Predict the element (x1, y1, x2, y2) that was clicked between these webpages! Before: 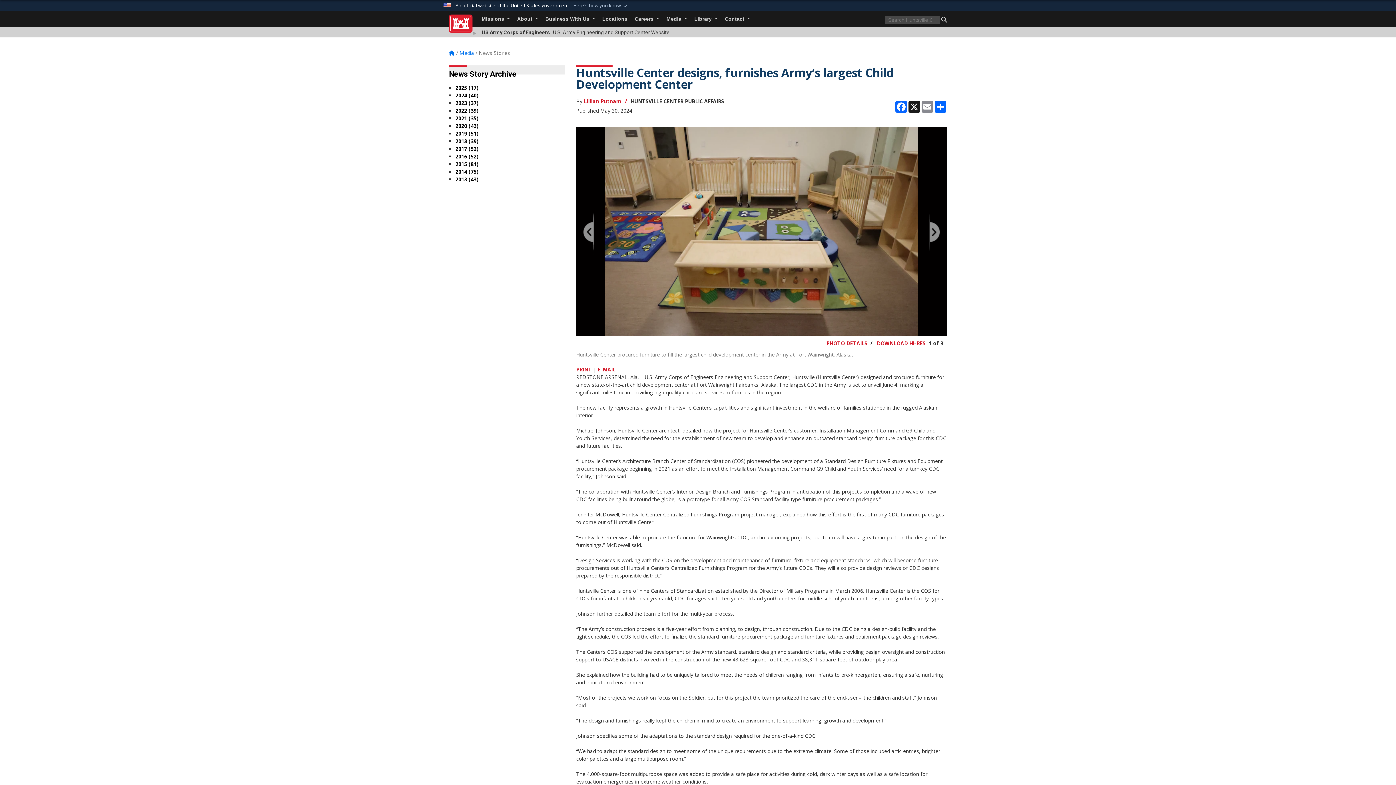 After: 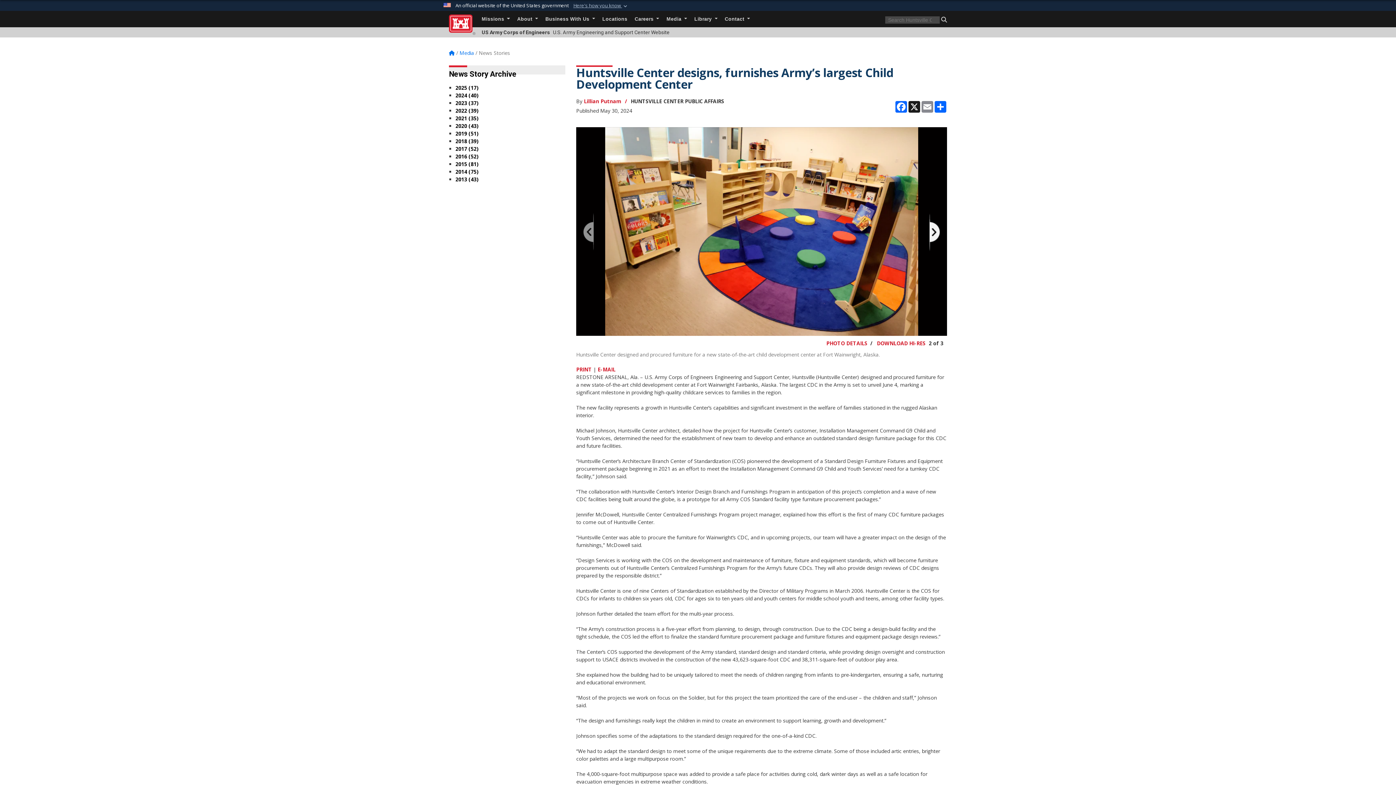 Action: bbox: (929, 127, 940, 335) label: Next item